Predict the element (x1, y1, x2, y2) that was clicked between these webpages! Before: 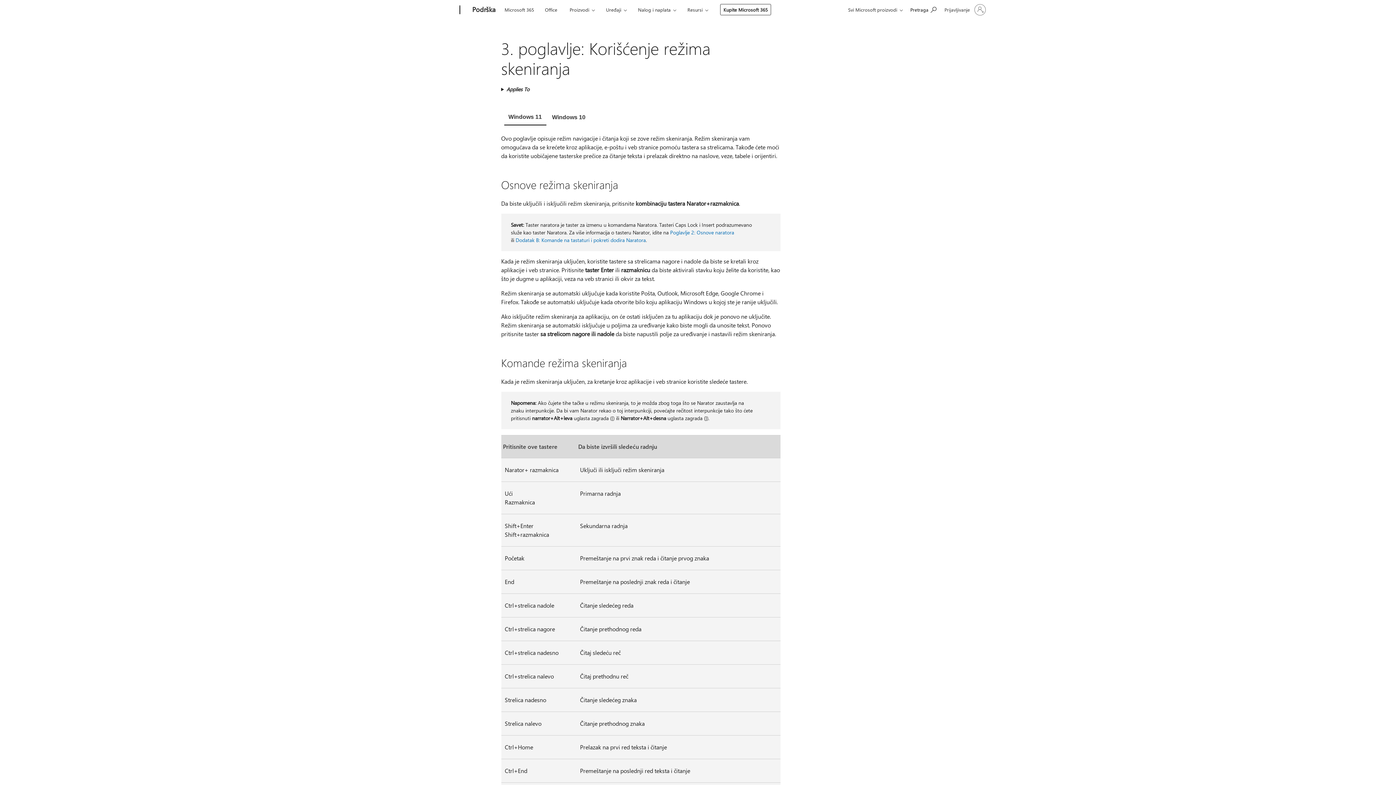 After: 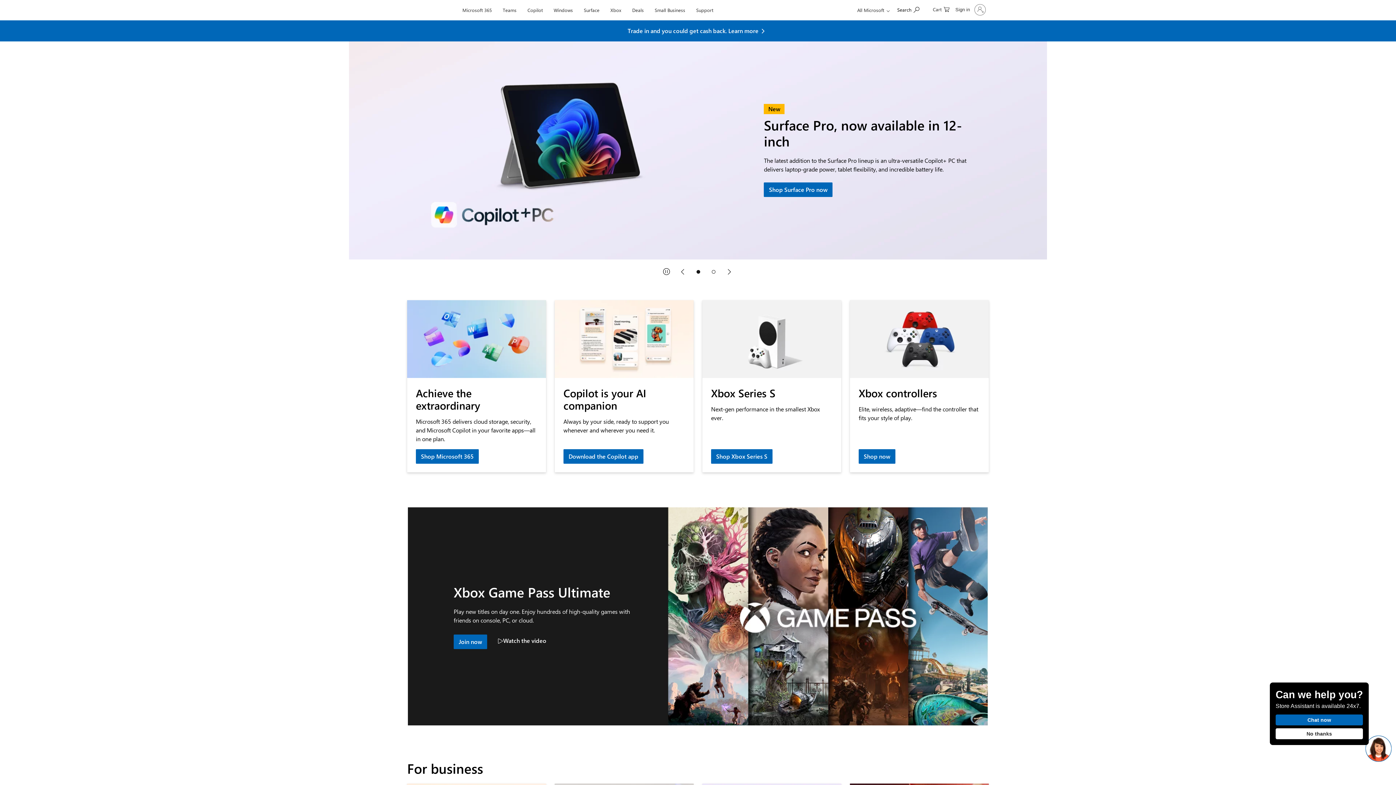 Action: label: Microsoft bbox: (407, 0, 457, 20)